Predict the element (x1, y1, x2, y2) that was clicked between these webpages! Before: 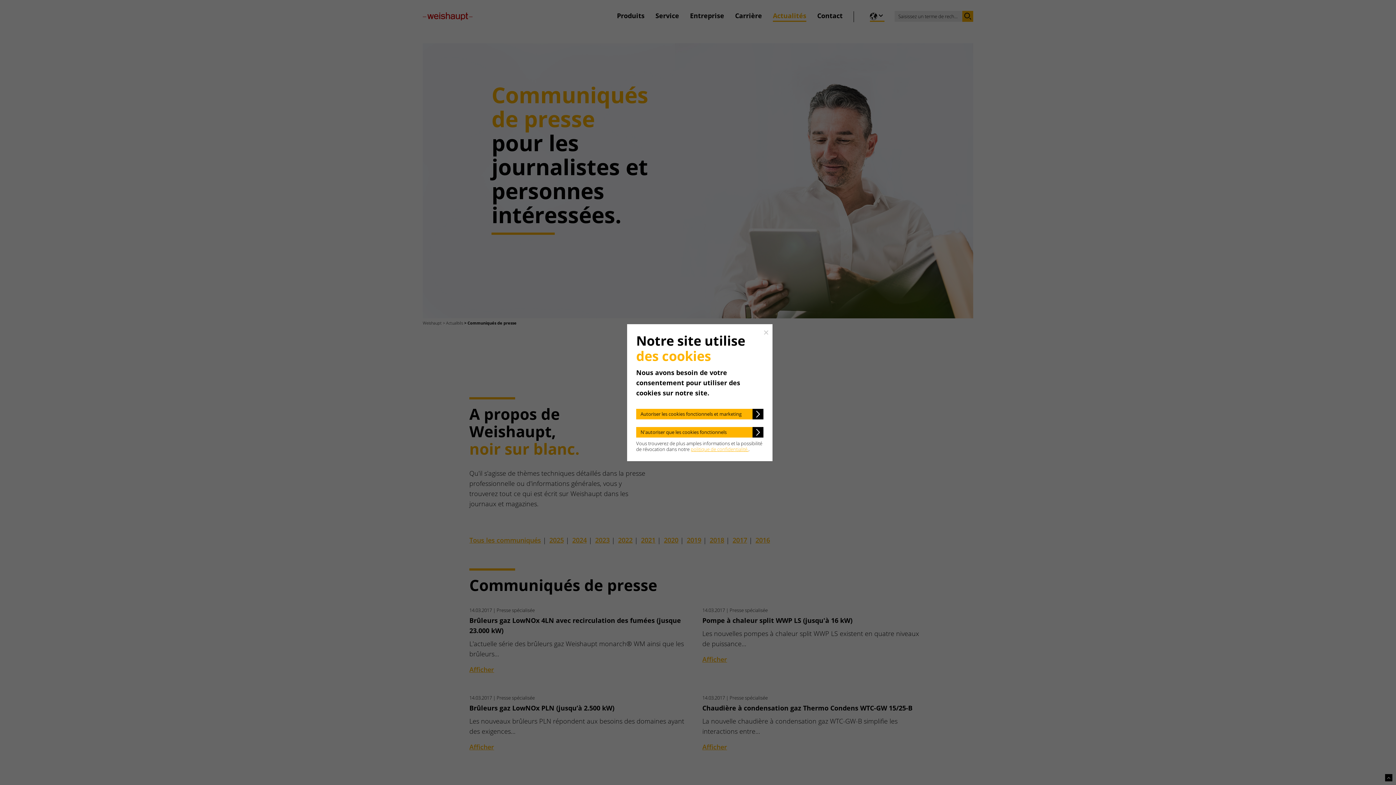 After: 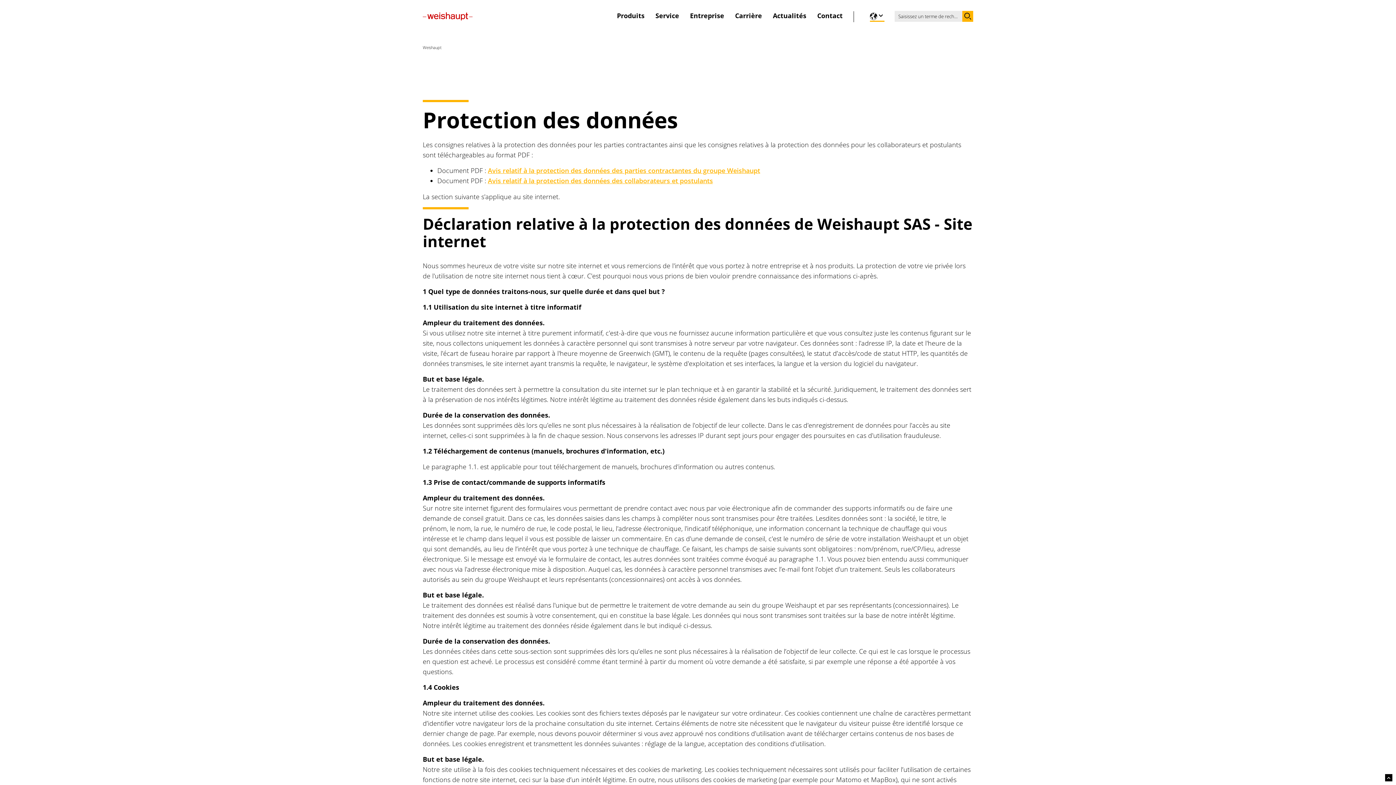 Action: bbox: (690, 446, 748, 452) label: politique de confidentialité.